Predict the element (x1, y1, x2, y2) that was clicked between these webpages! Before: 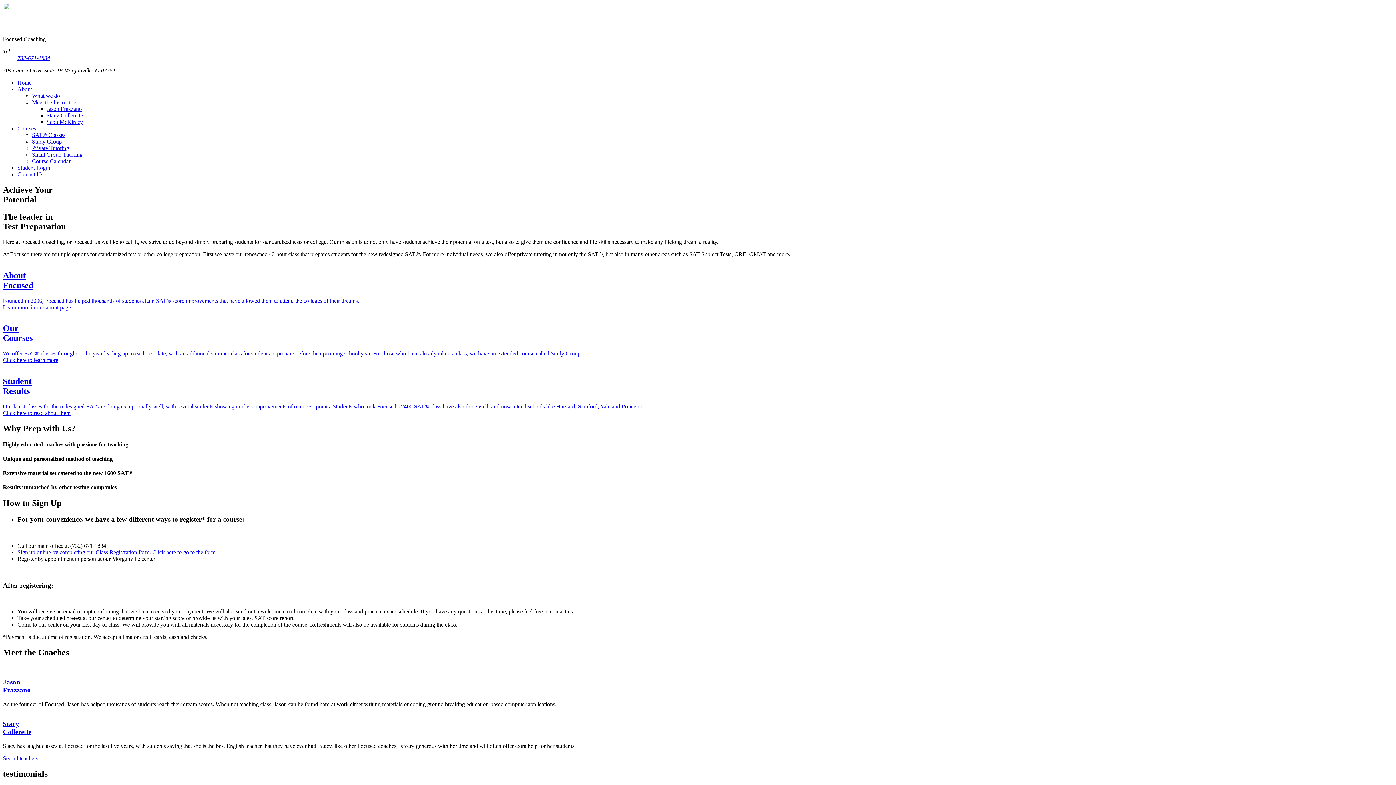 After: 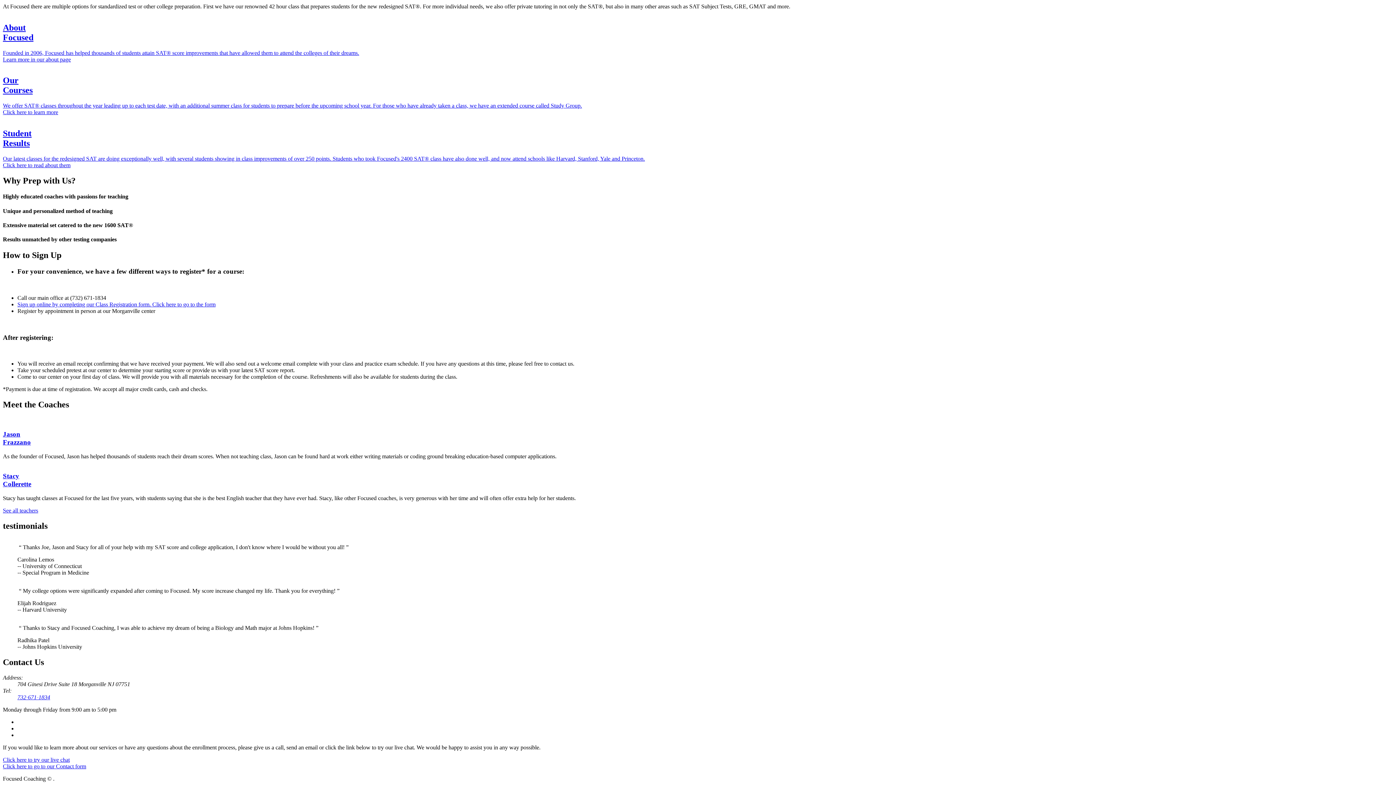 Action: label: Student
Results

Our latest classes for the redesigned SAT are doing exceptionally well, with several students showing in class improvements of over 250 points. Students who took Focused's 2400 SAT® class have also done well, and now attend schools like Harvard, Stanford, Yale and Princeton.
Click here to read about them bbox: (2, 376, 1393, 416)